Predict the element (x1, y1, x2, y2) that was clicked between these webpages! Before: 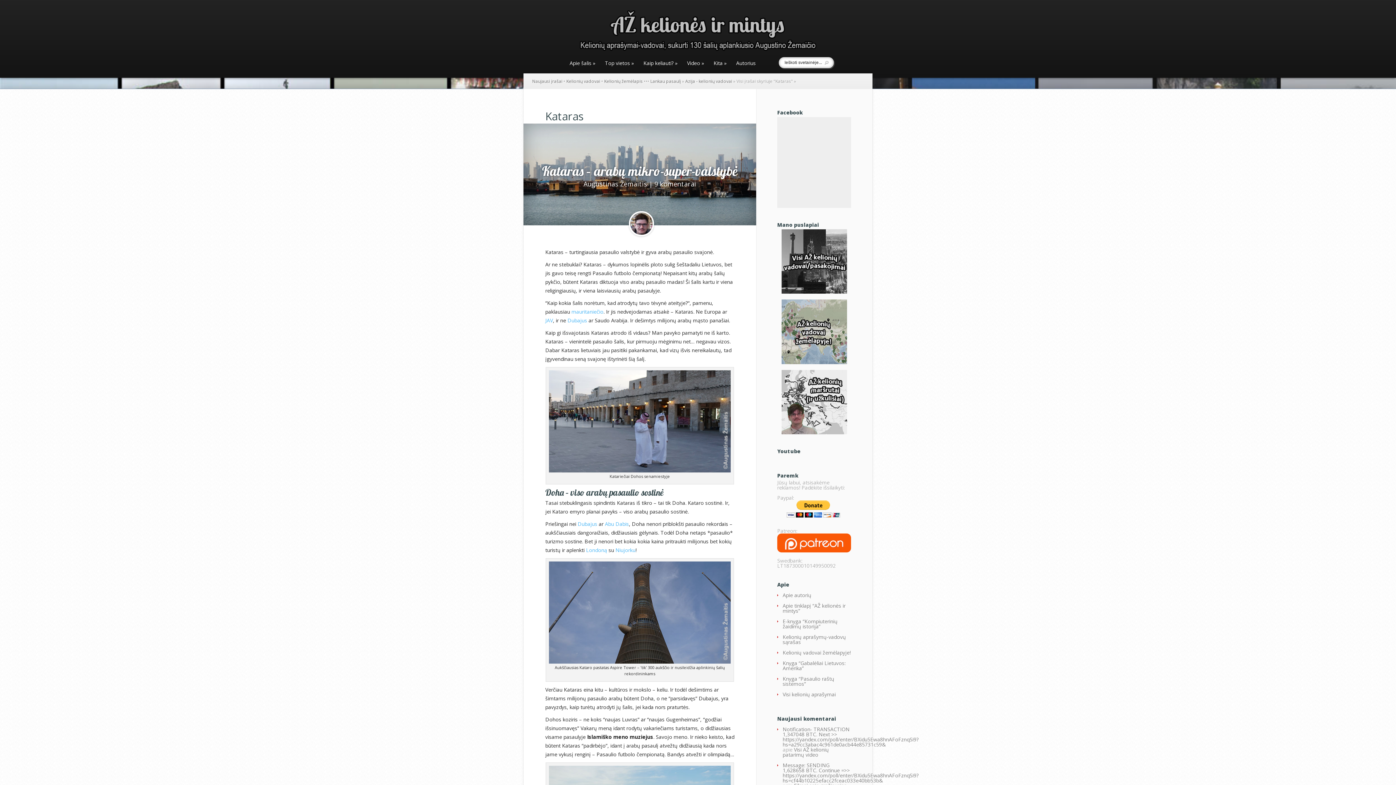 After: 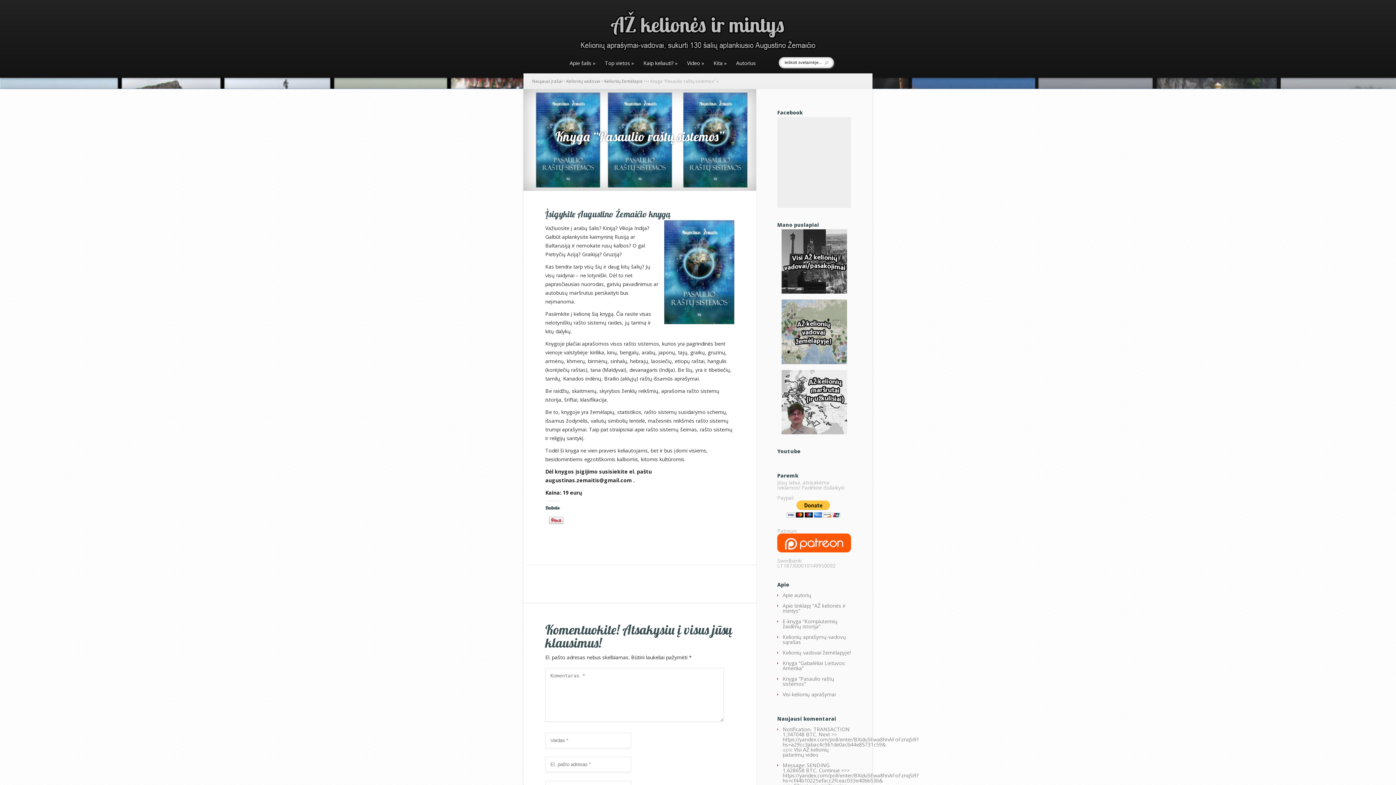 Action: label: Knyga “Pasaulio raštų sistemos” bbox: (782, 675, 834, 687)